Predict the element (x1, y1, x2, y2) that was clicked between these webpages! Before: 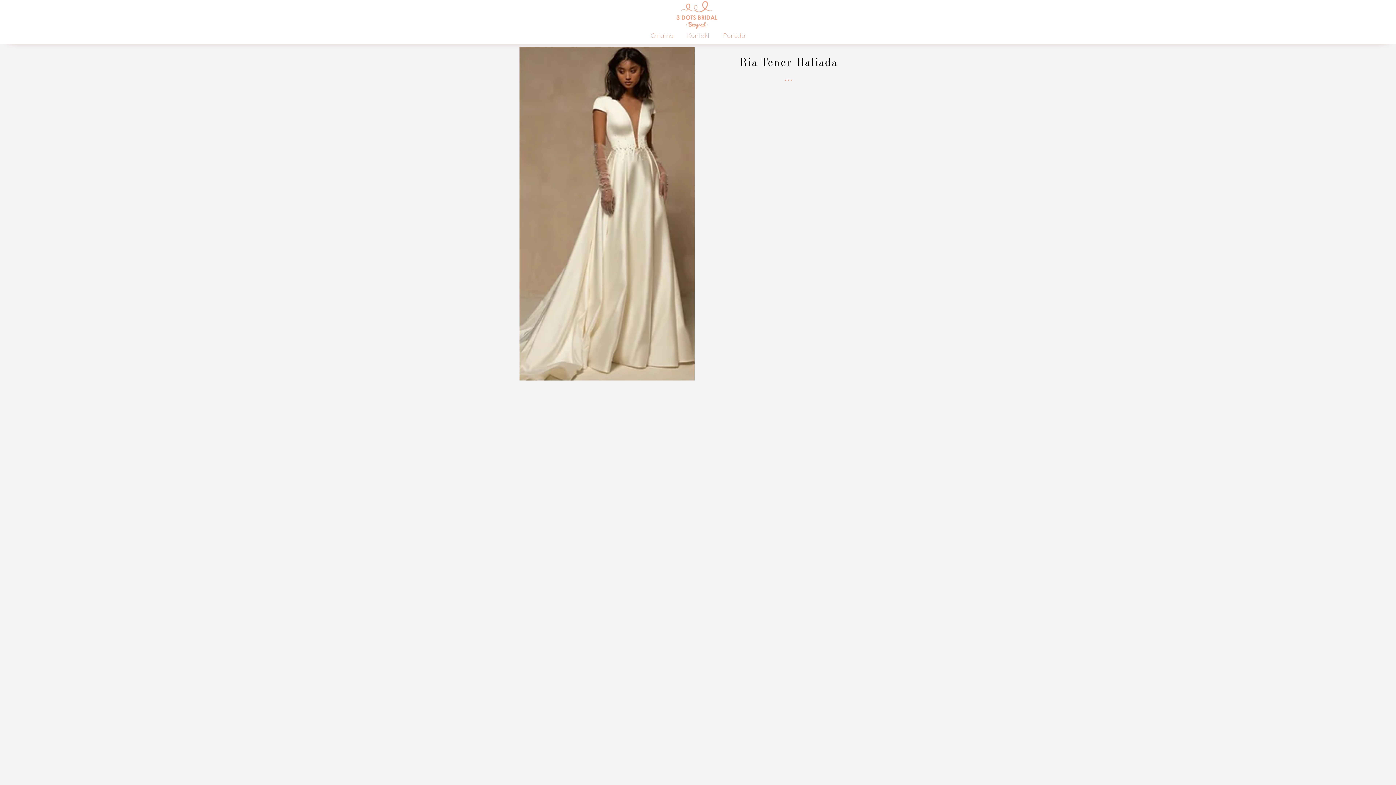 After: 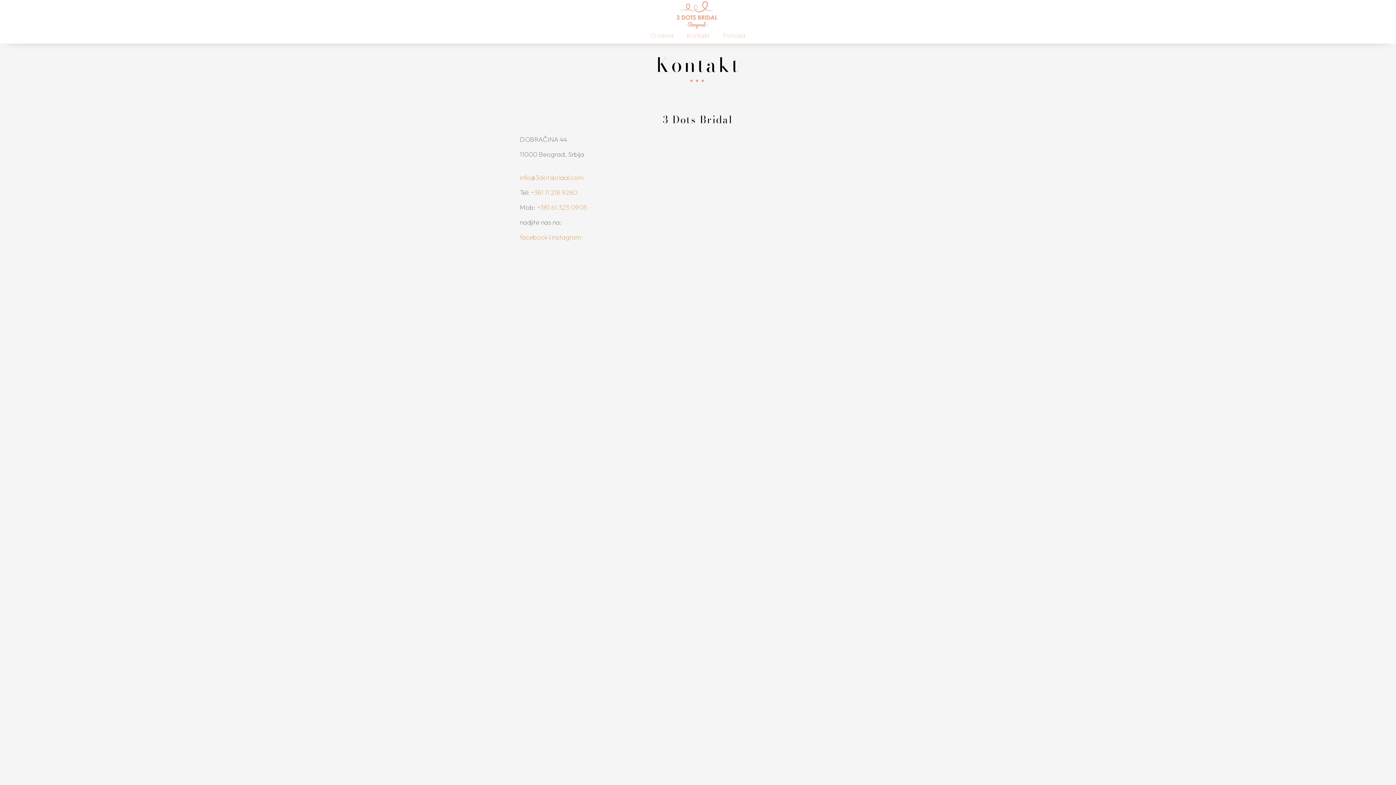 Action: label: Kontakt bbox: (687, 31, 710, 39)